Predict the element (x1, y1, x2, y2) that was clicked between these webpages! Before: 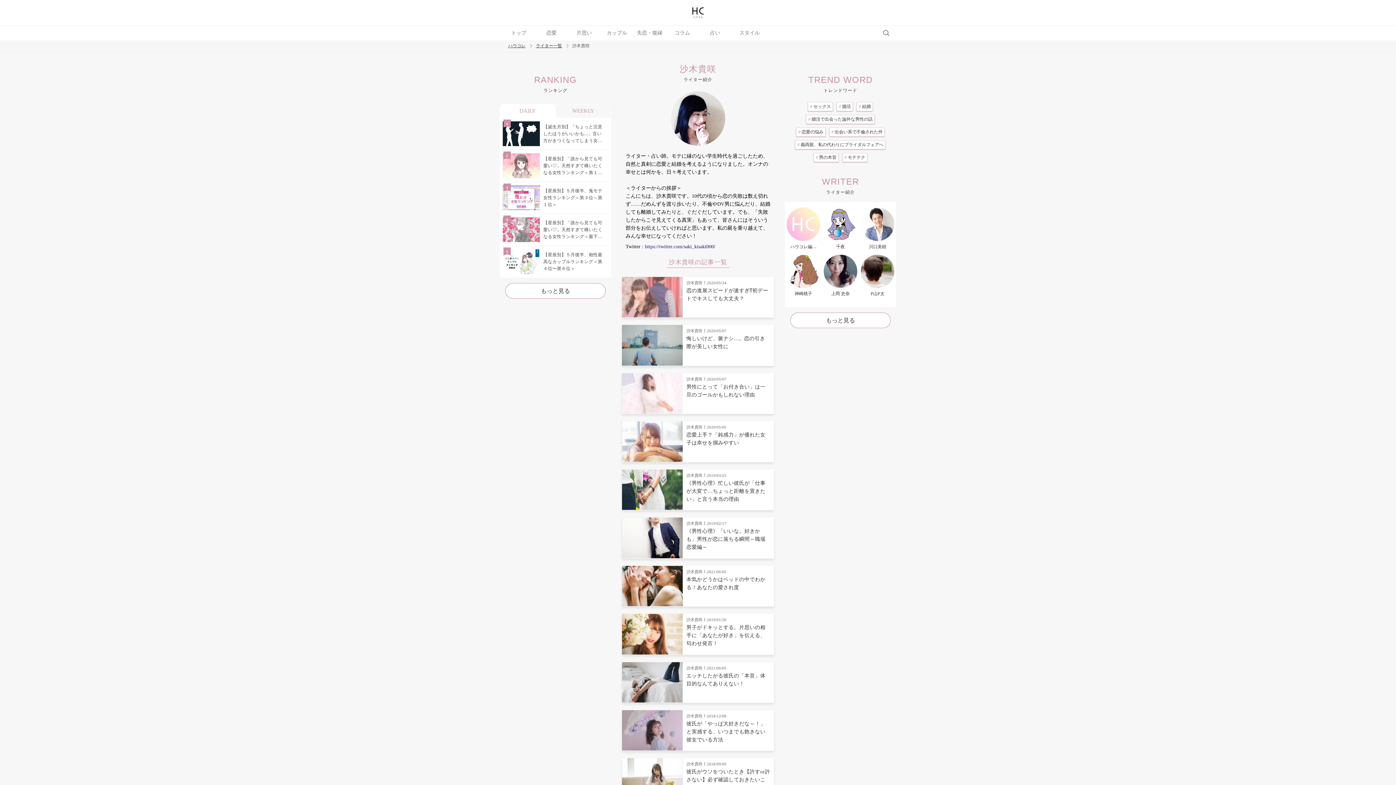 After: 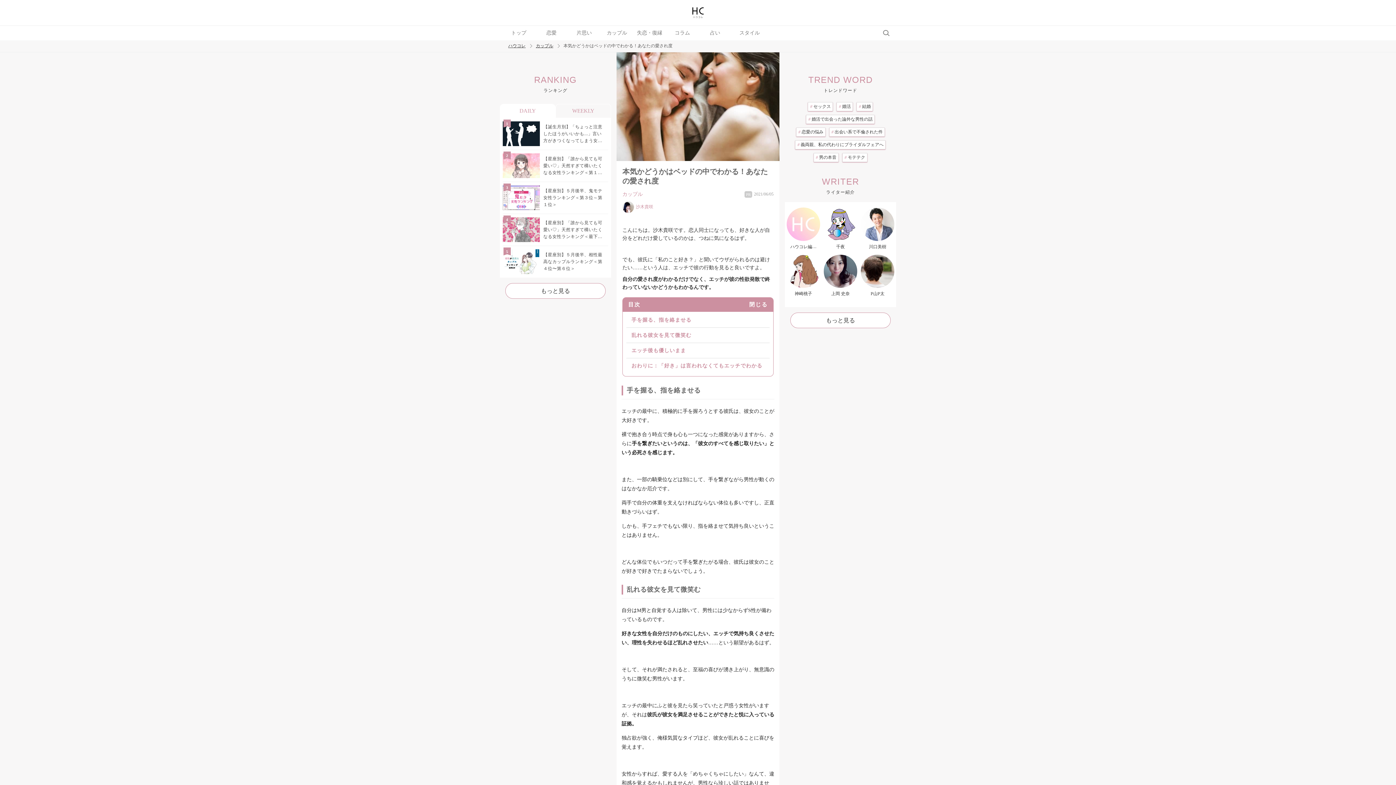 Action: bbox: (622, 566, 682, 606)